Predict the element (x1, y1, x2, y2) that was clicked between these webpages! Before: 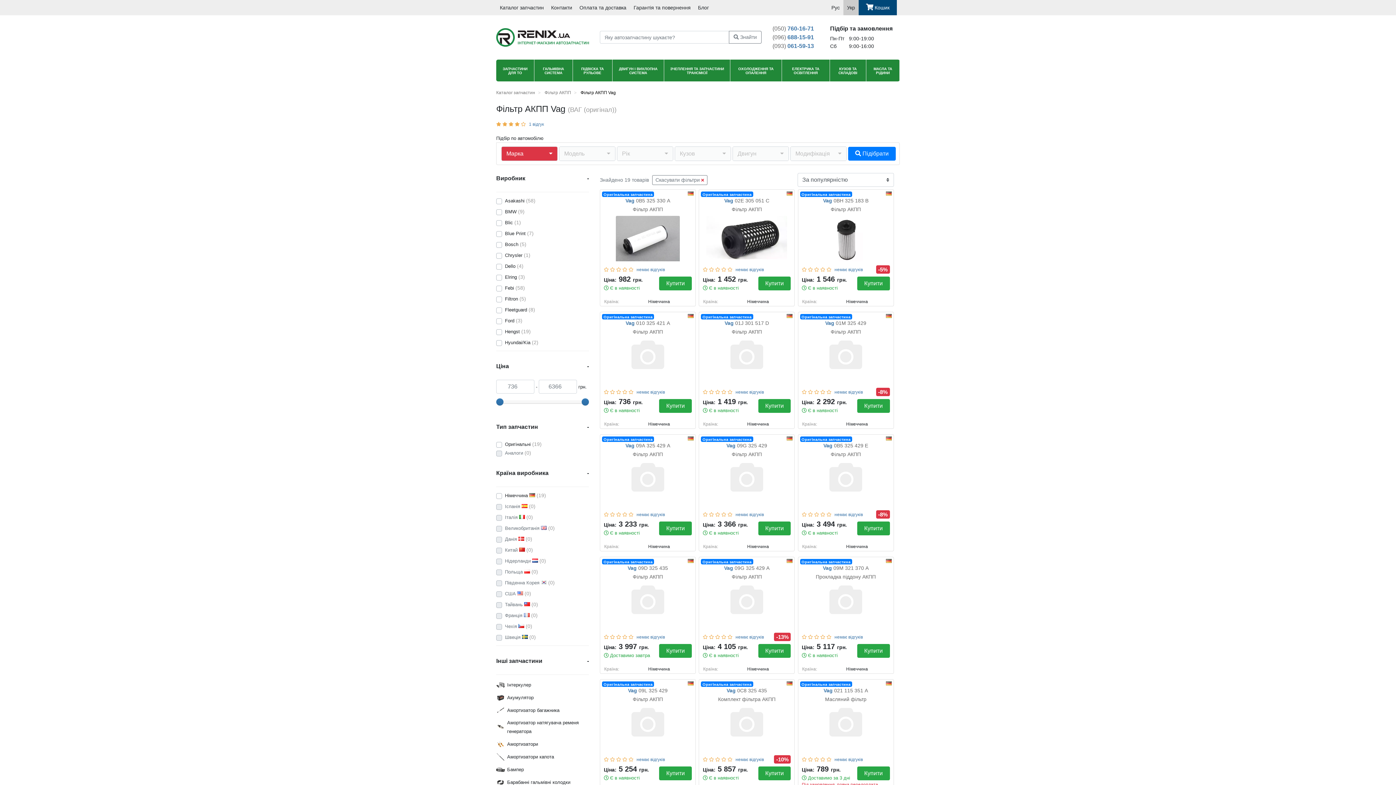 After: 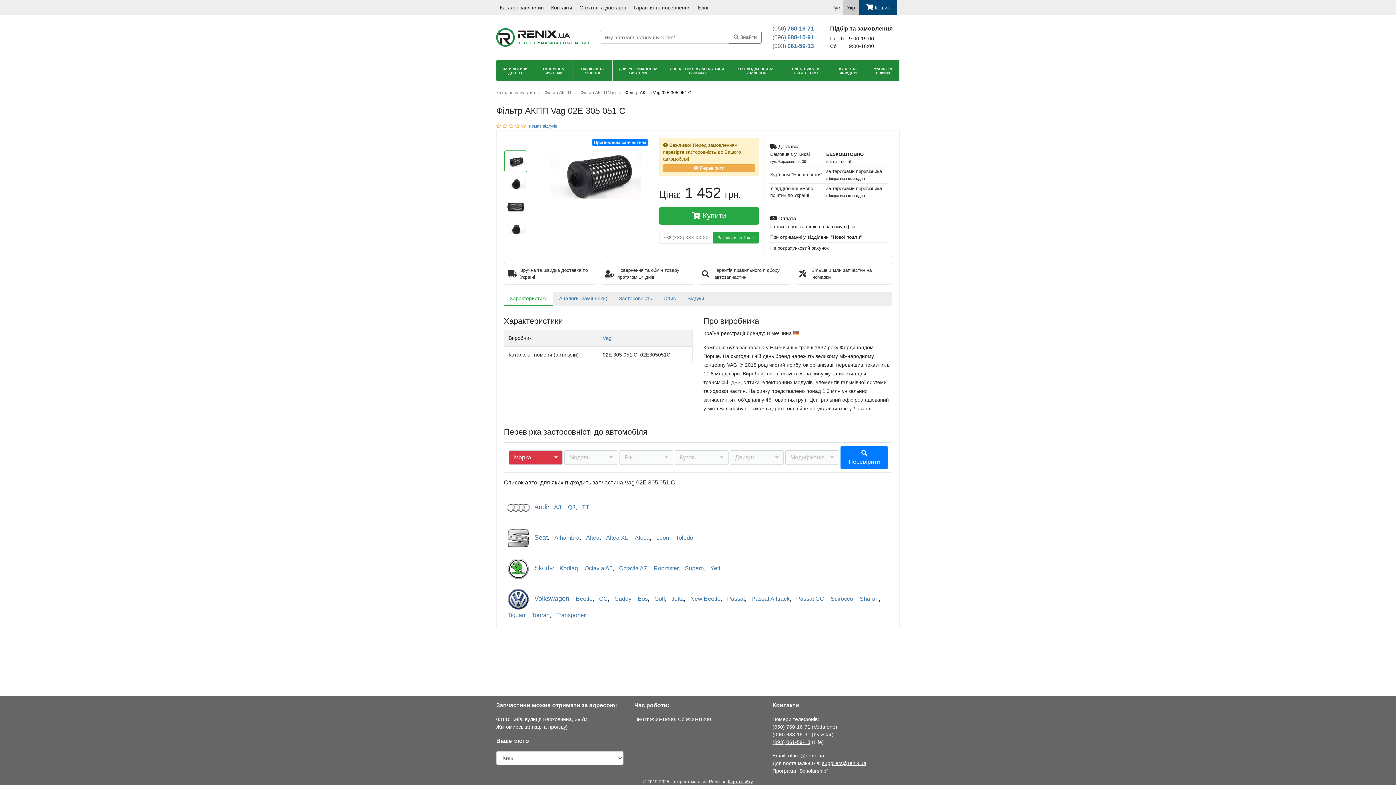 Action: label:      немає відгуків bbox: (703, 266, 764, 272)